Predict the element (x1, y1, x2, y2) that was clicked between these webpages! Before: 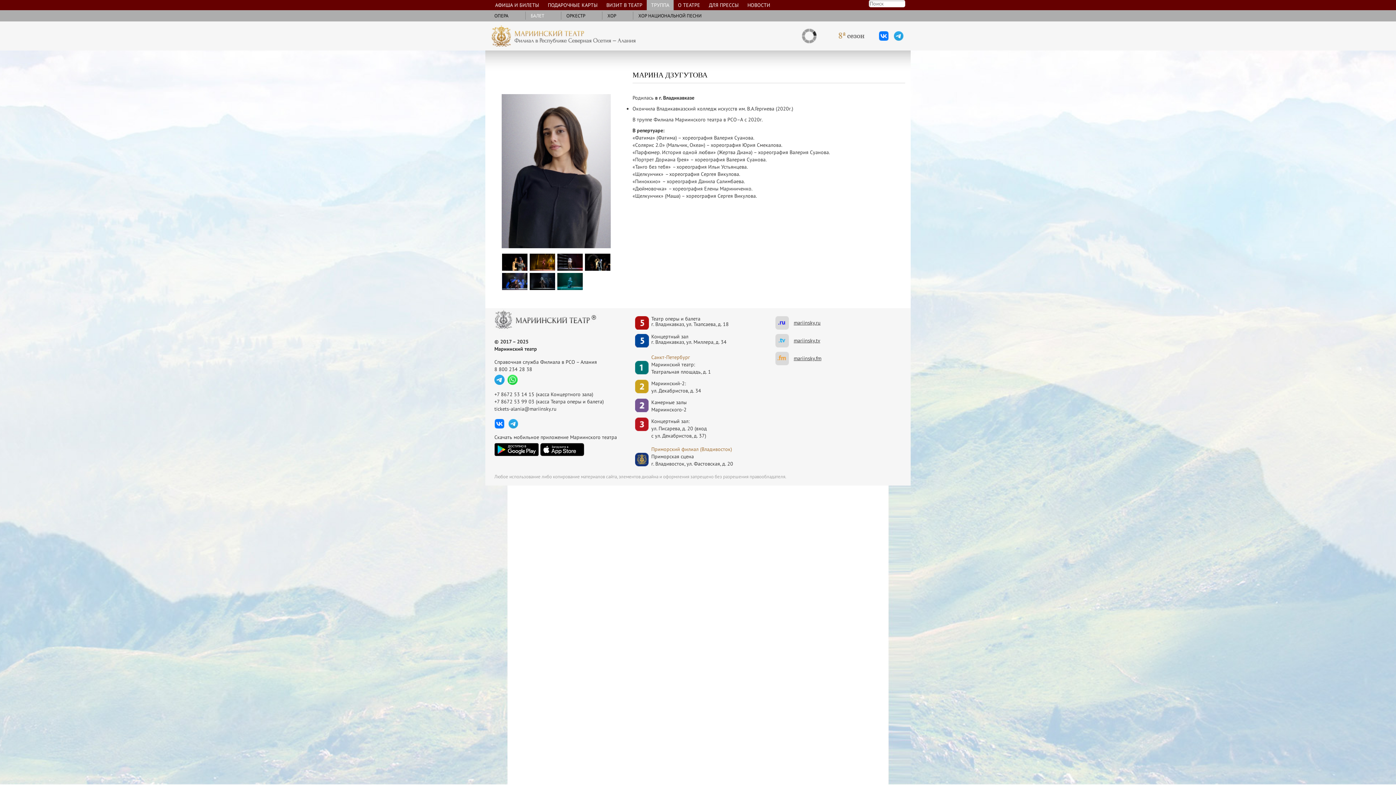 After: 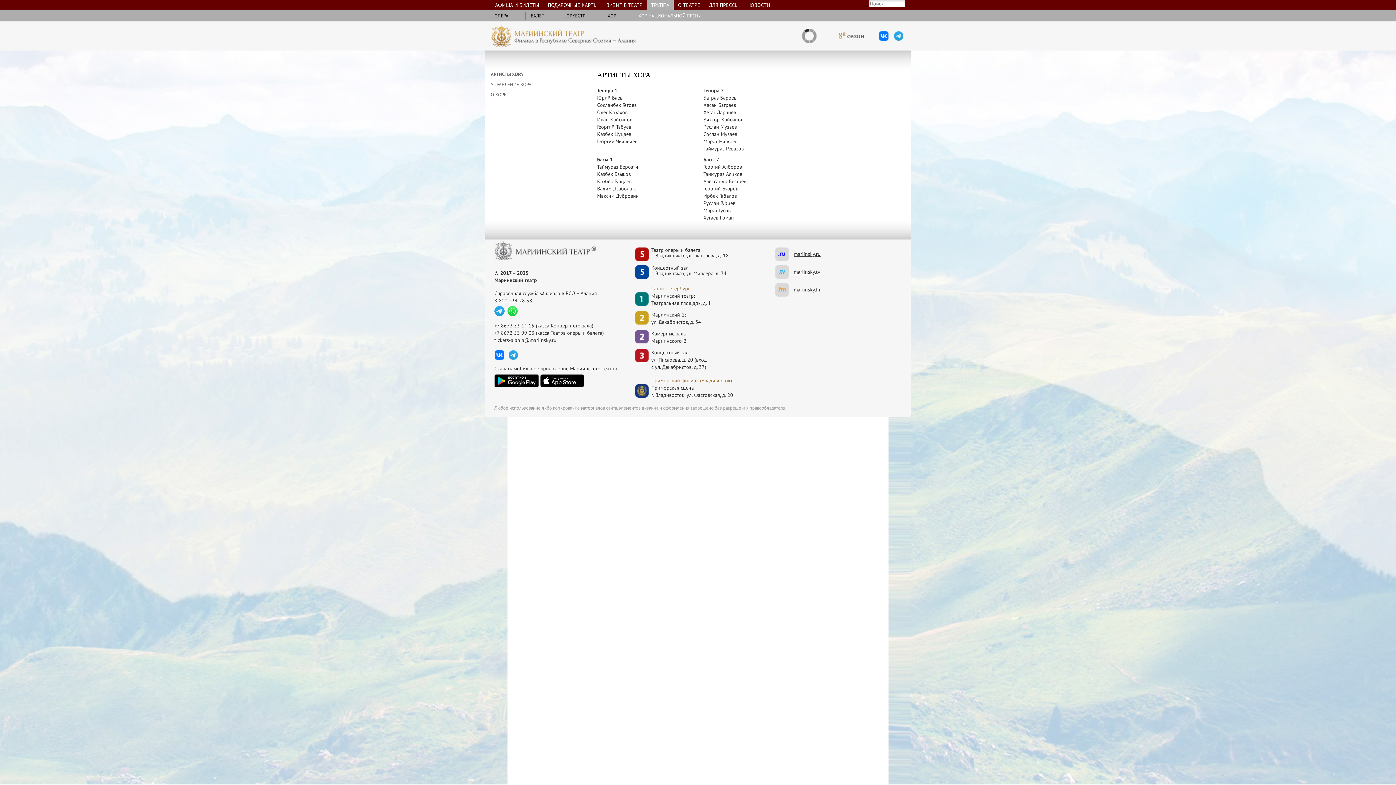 Action: label: ХОР НАЦИОНАЛЬНОЙ ПЕСНИ bbox: (638, 12, 701, 18)